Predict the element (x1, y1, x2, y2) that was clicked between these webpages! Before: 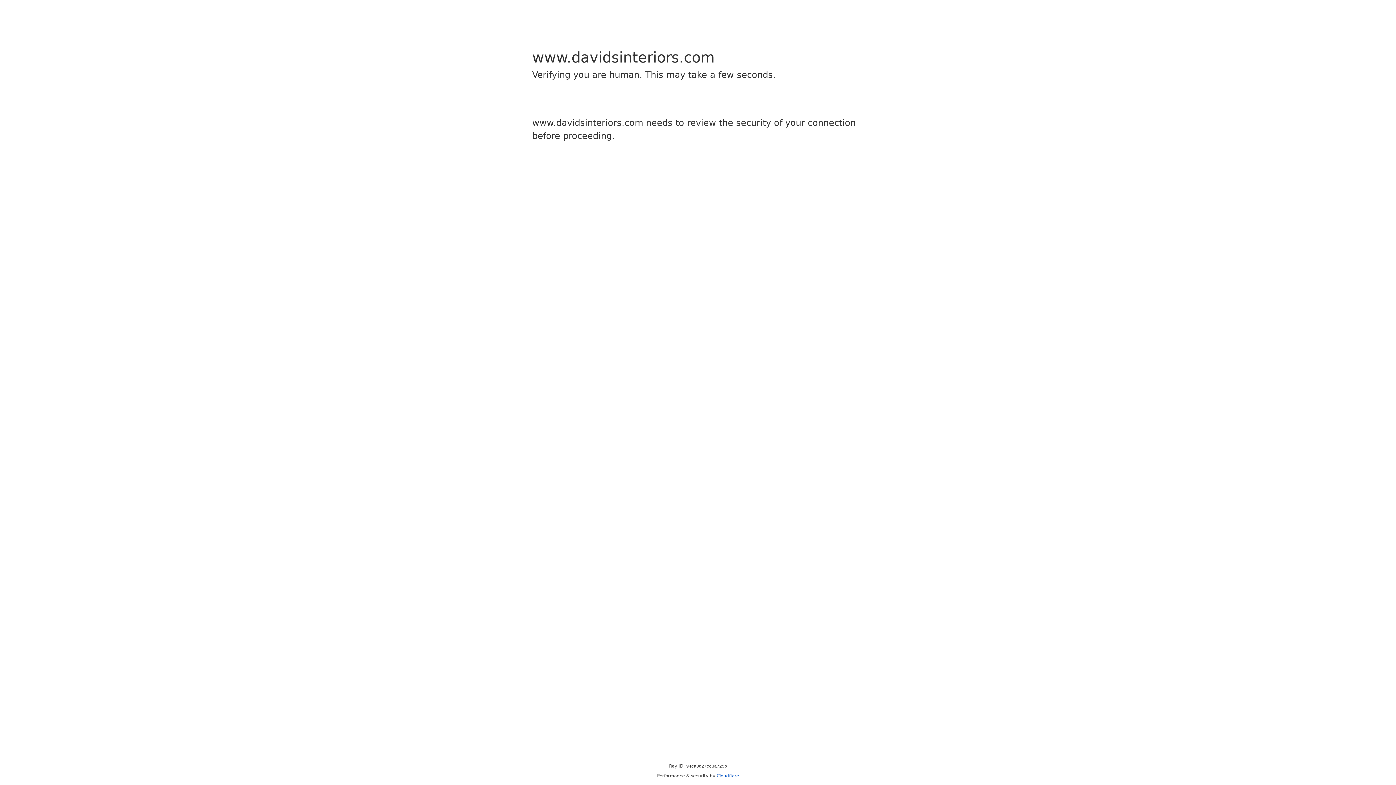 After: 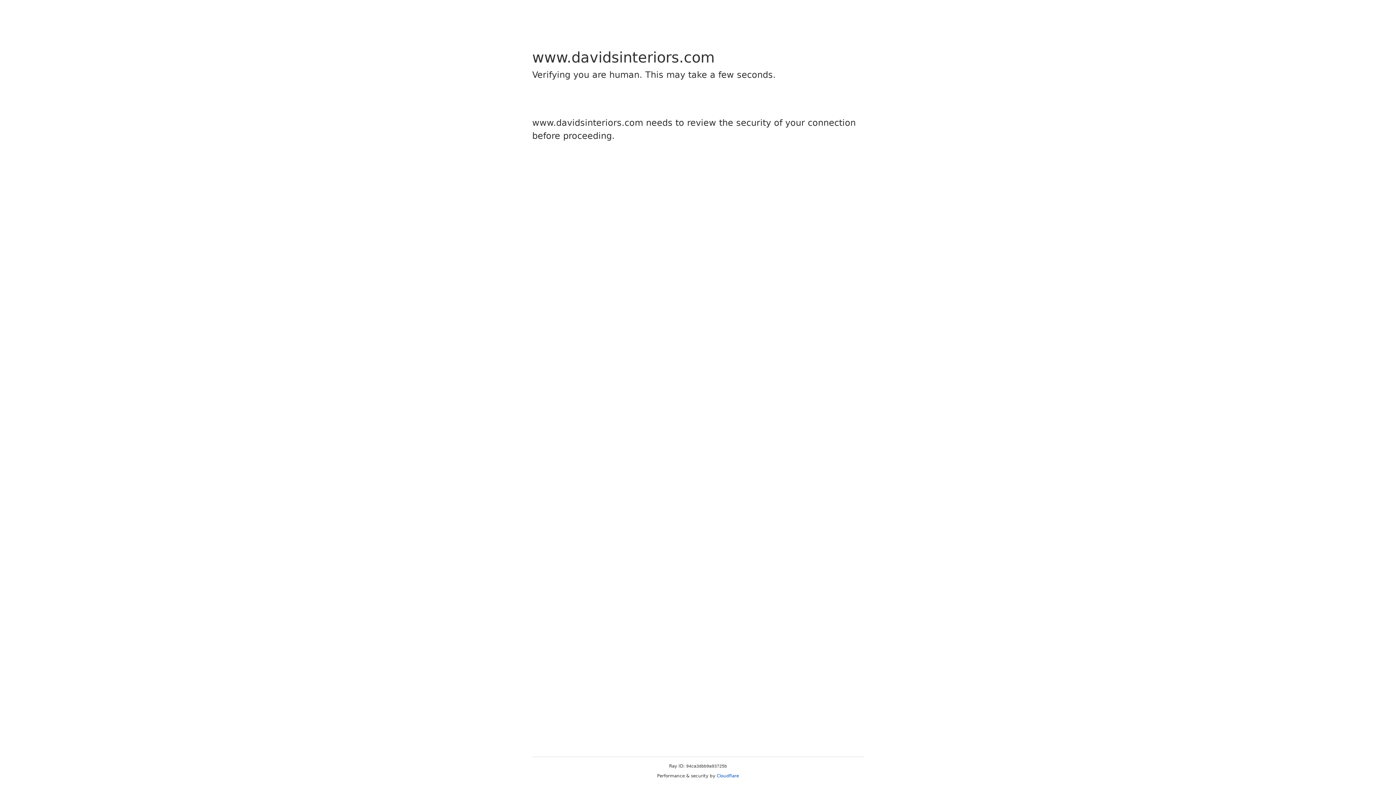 Action: label: Cloudflare bbox: (716, 773, 739, 778)